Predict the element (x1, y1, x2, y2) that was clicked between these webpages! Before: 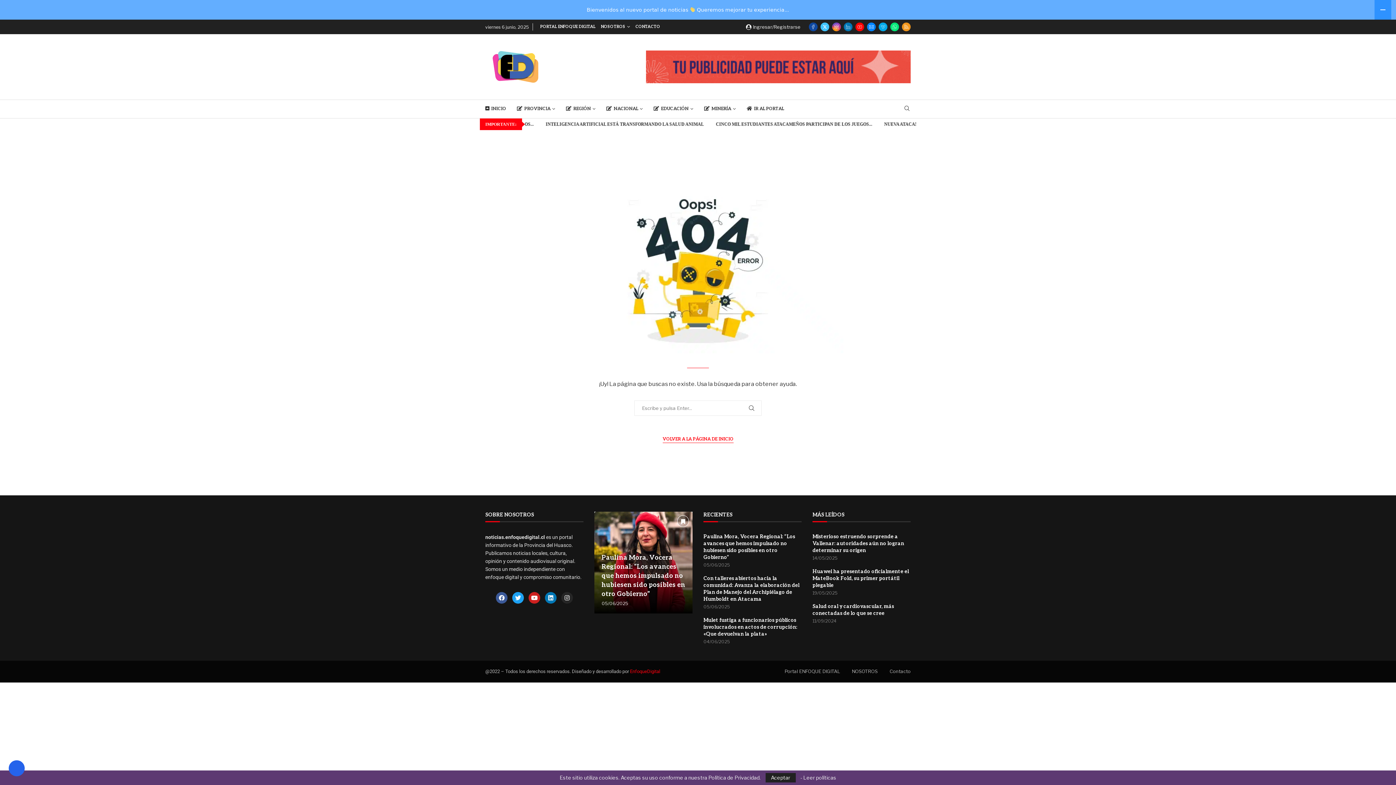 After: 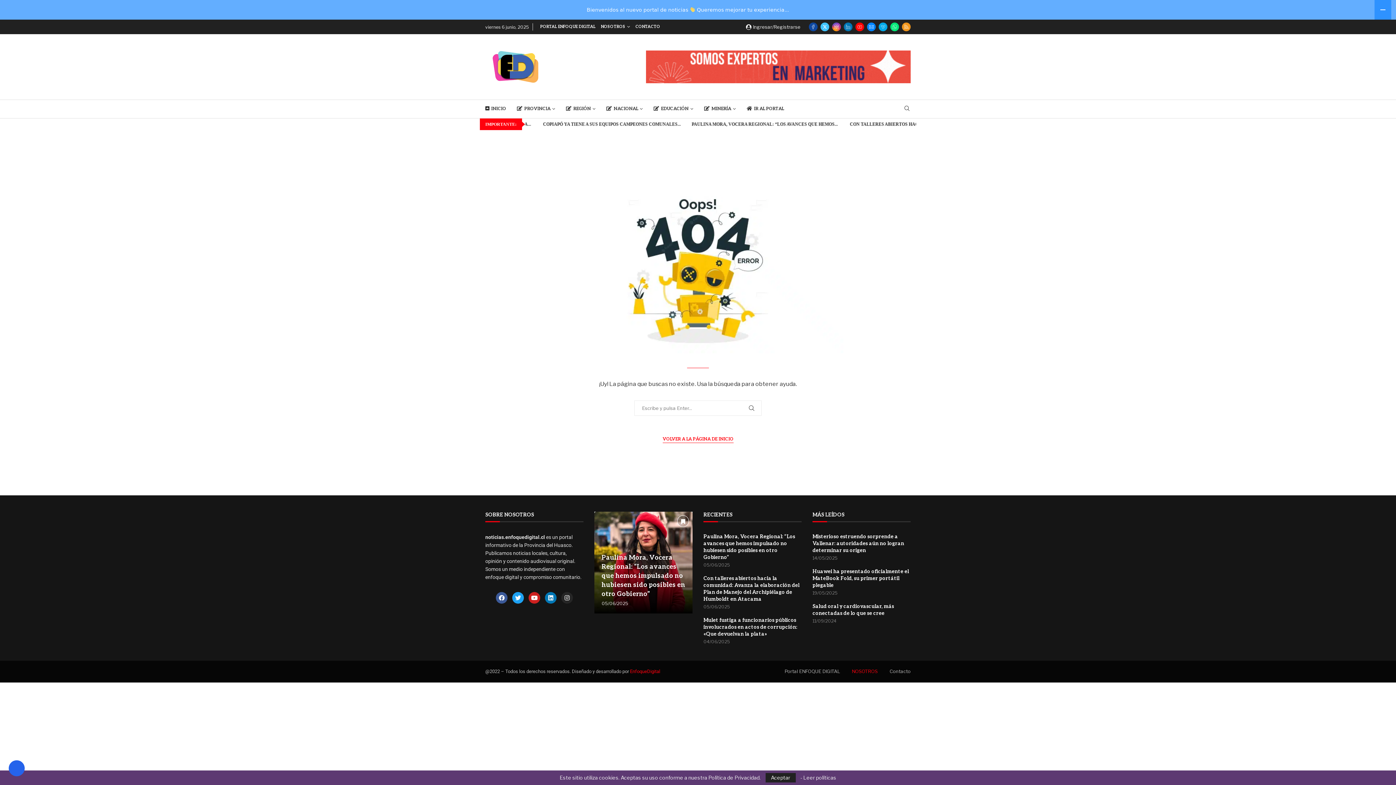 Action: label: NOSOTROS bbox: (852, 668, 877, 675)